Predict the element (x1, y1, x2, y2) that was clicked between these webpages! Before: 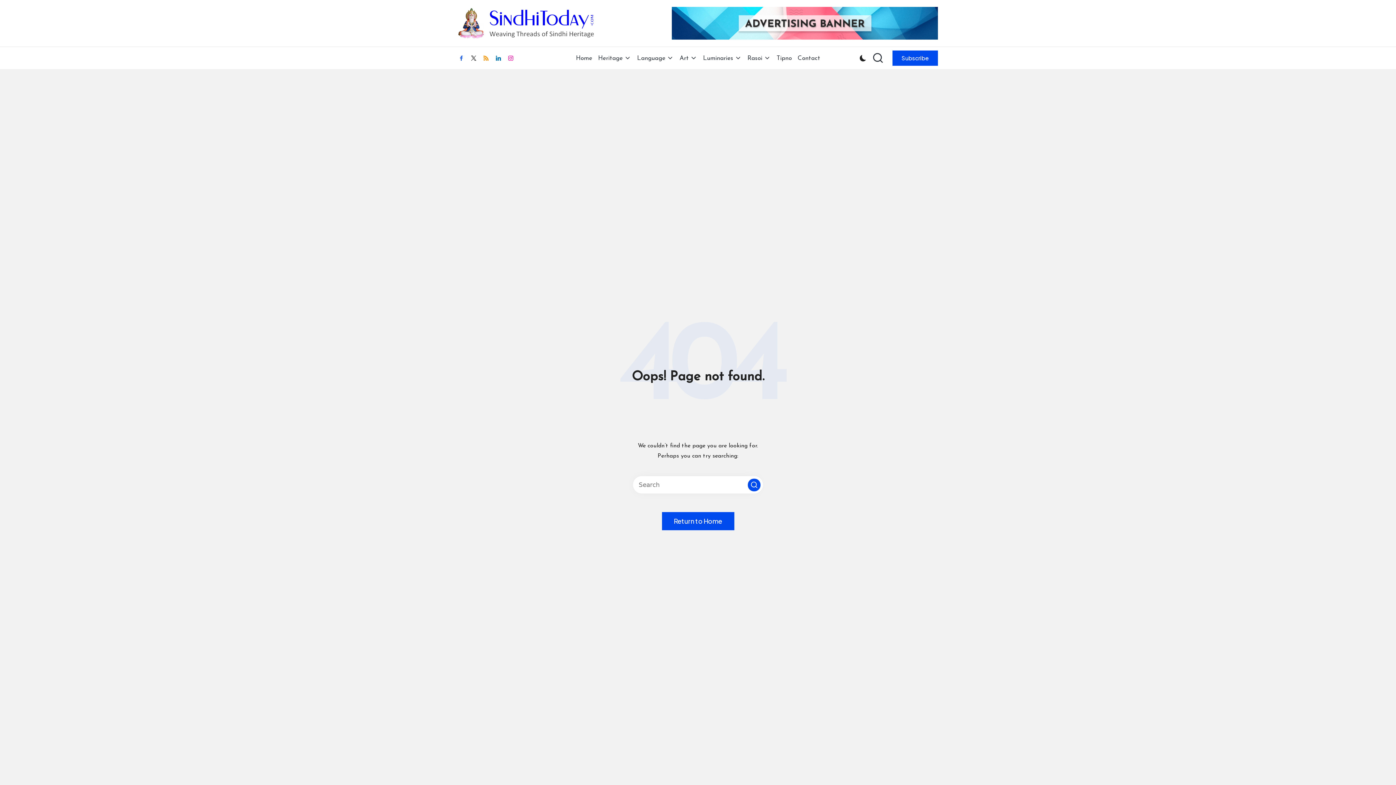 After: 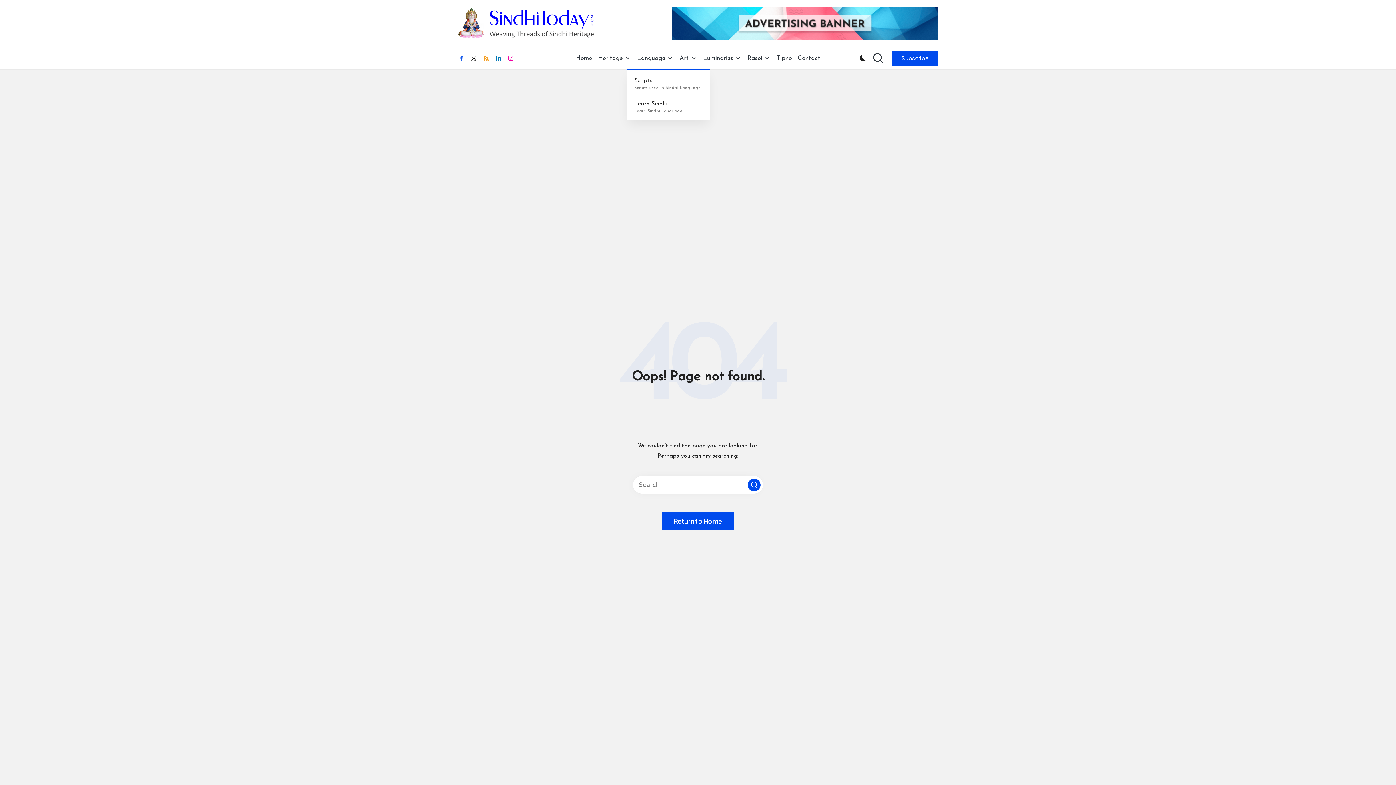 Action: bbox: (637, 48, 673, 67) label: Language